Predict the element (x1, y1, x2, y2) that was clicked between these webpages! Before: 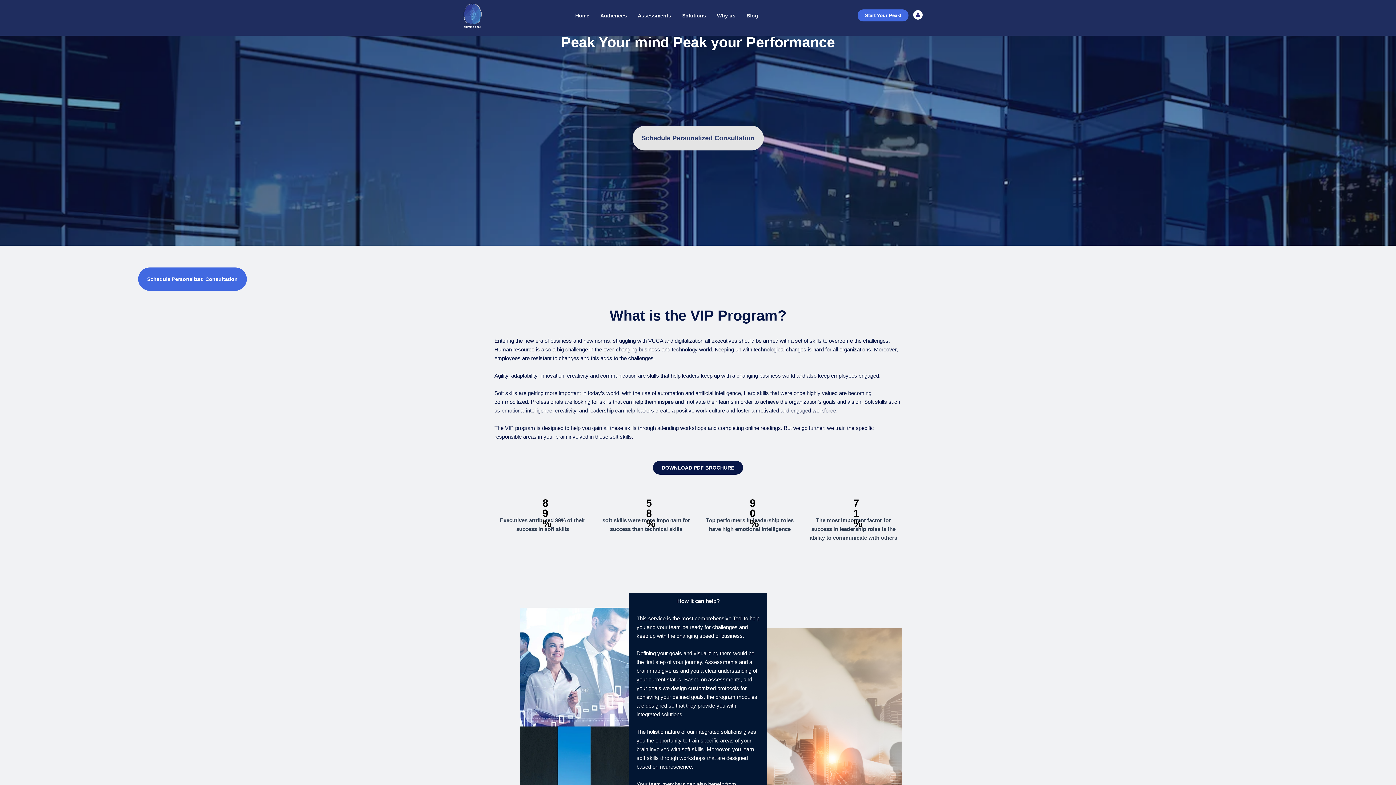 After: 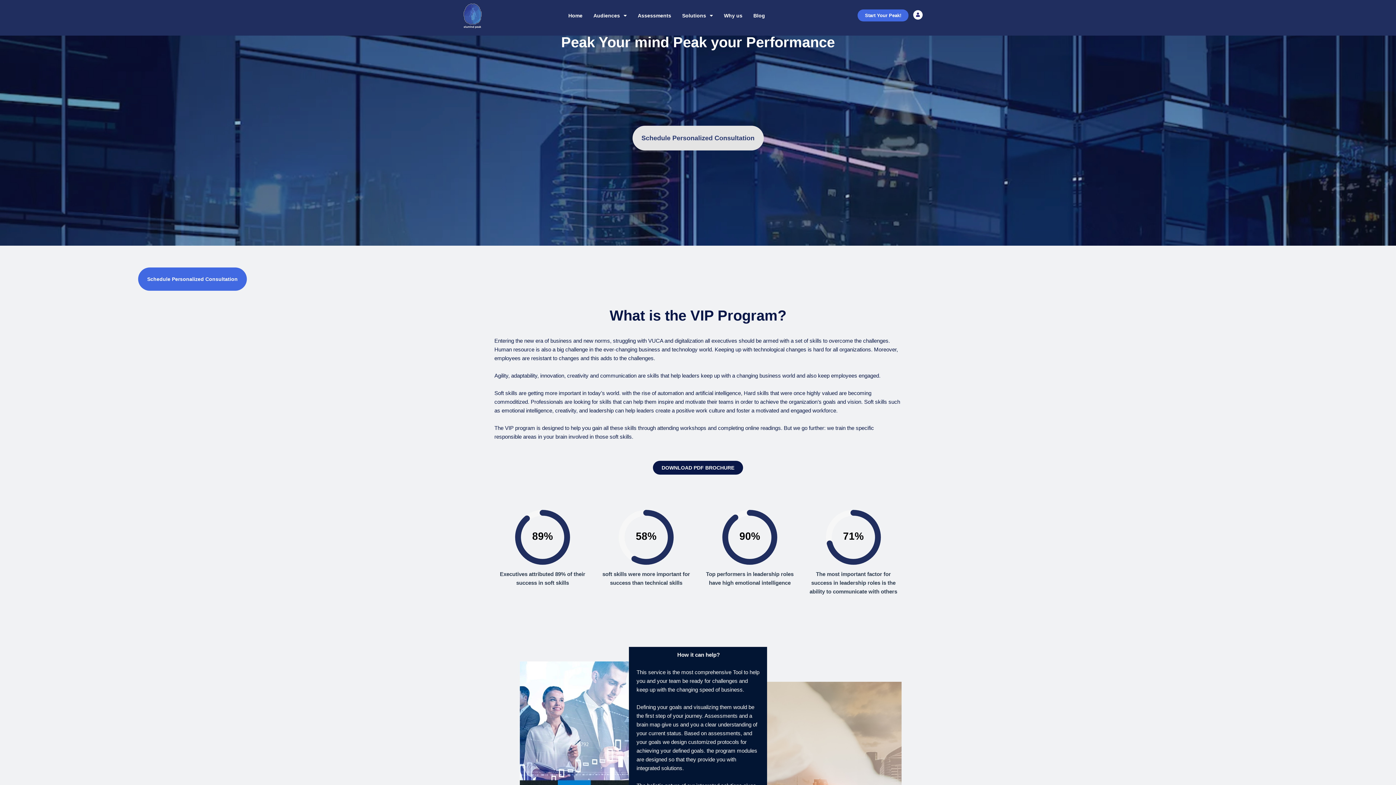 Action: bbox: (138, 267, 246, 290) label: Schedule Personalized Consultation